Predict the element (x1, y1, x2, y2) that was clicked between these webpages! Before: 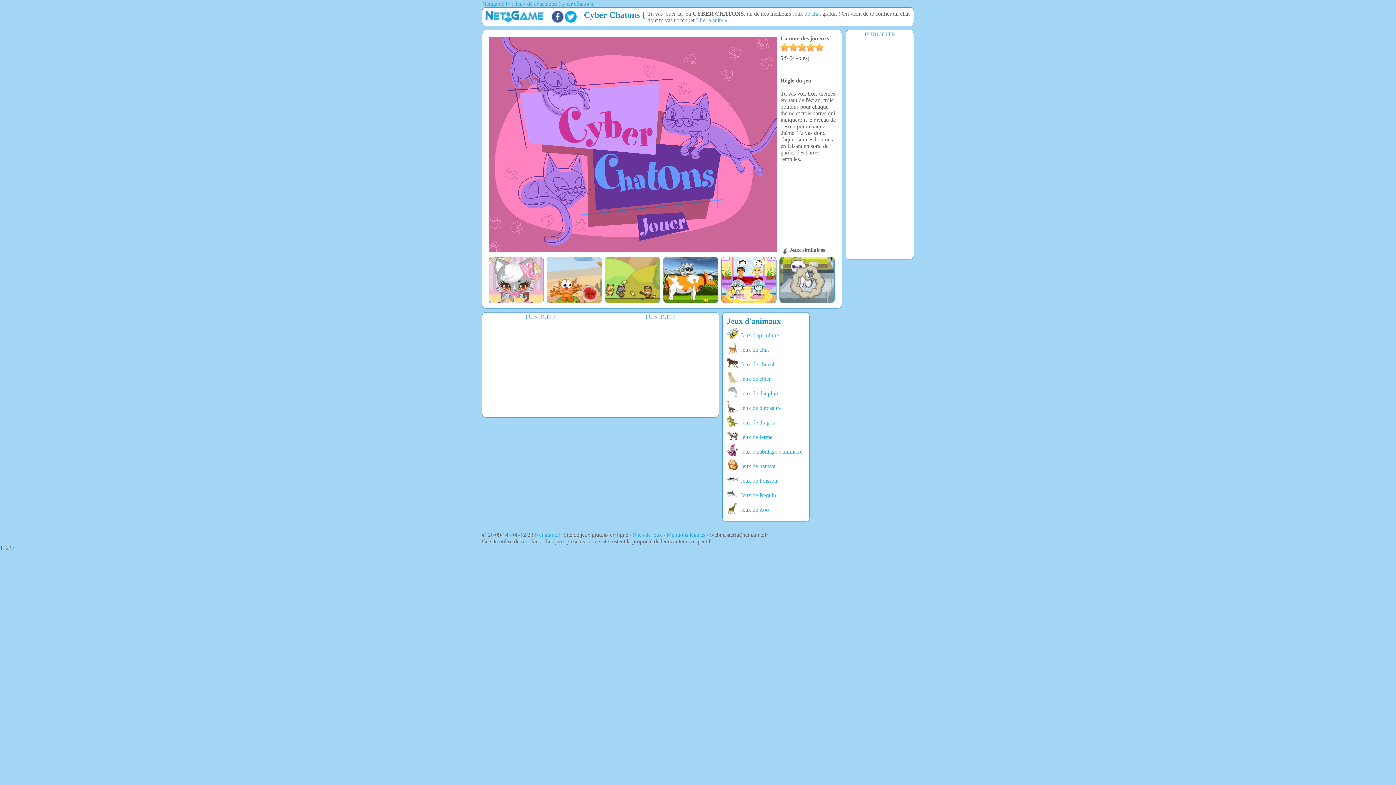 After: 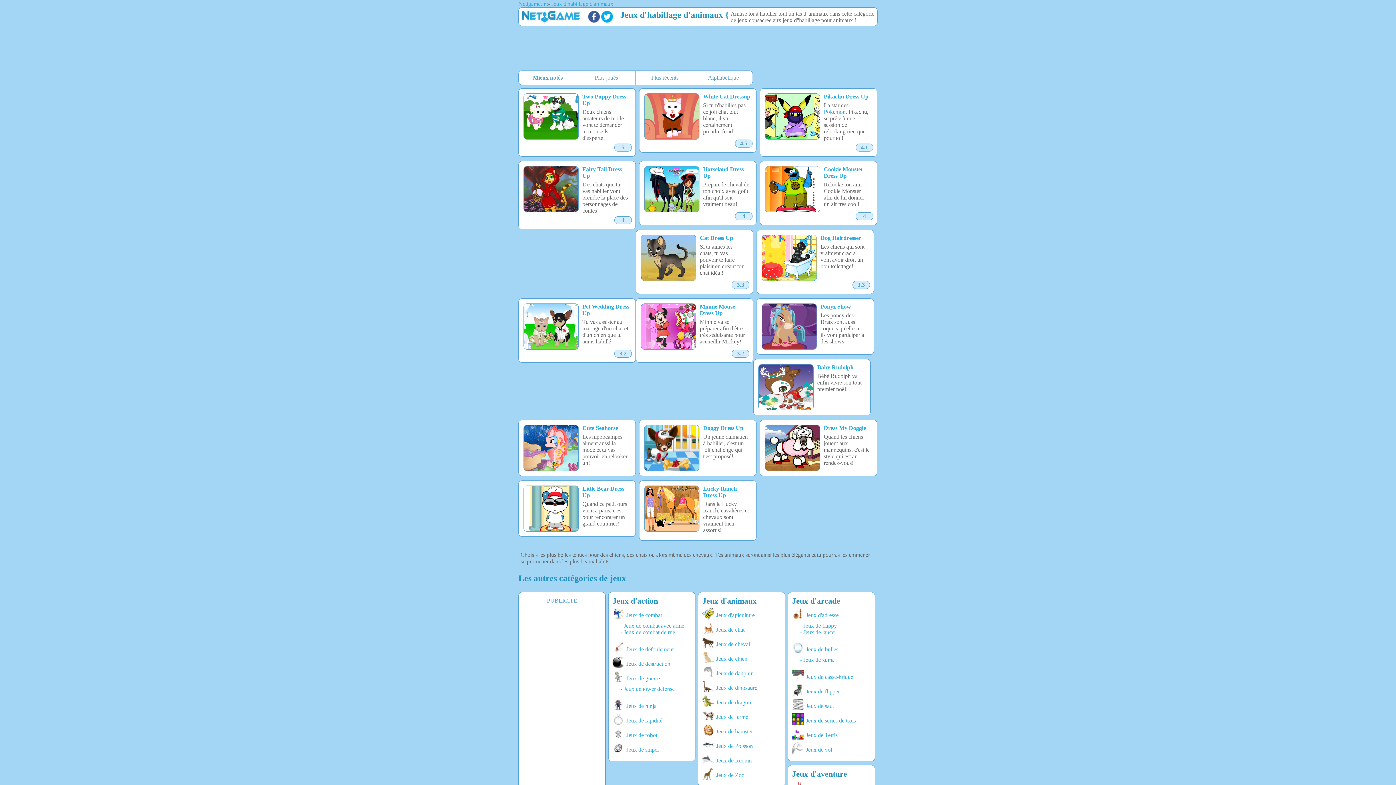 Action: bbox: (726, 444, 805, 459) label: Jeux d'habillage d'animaux